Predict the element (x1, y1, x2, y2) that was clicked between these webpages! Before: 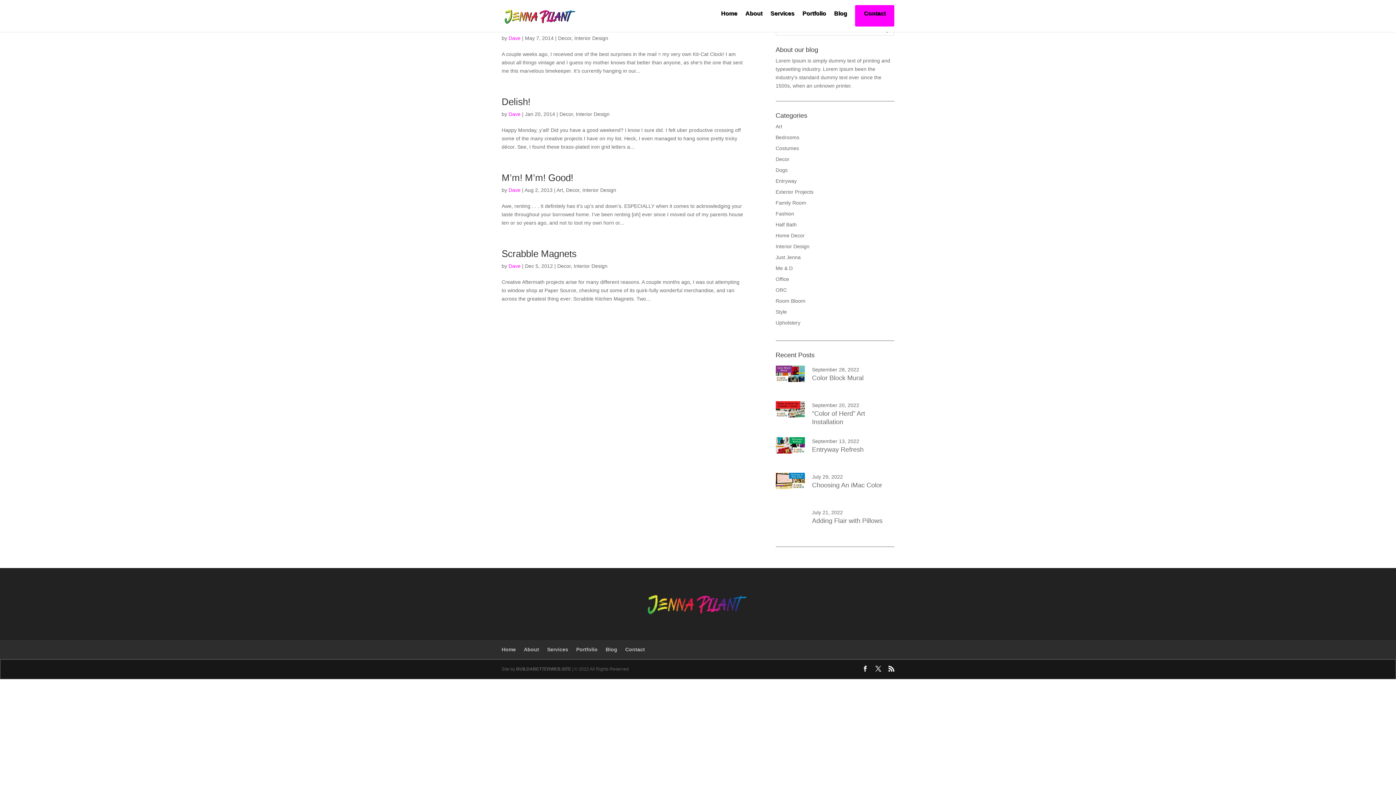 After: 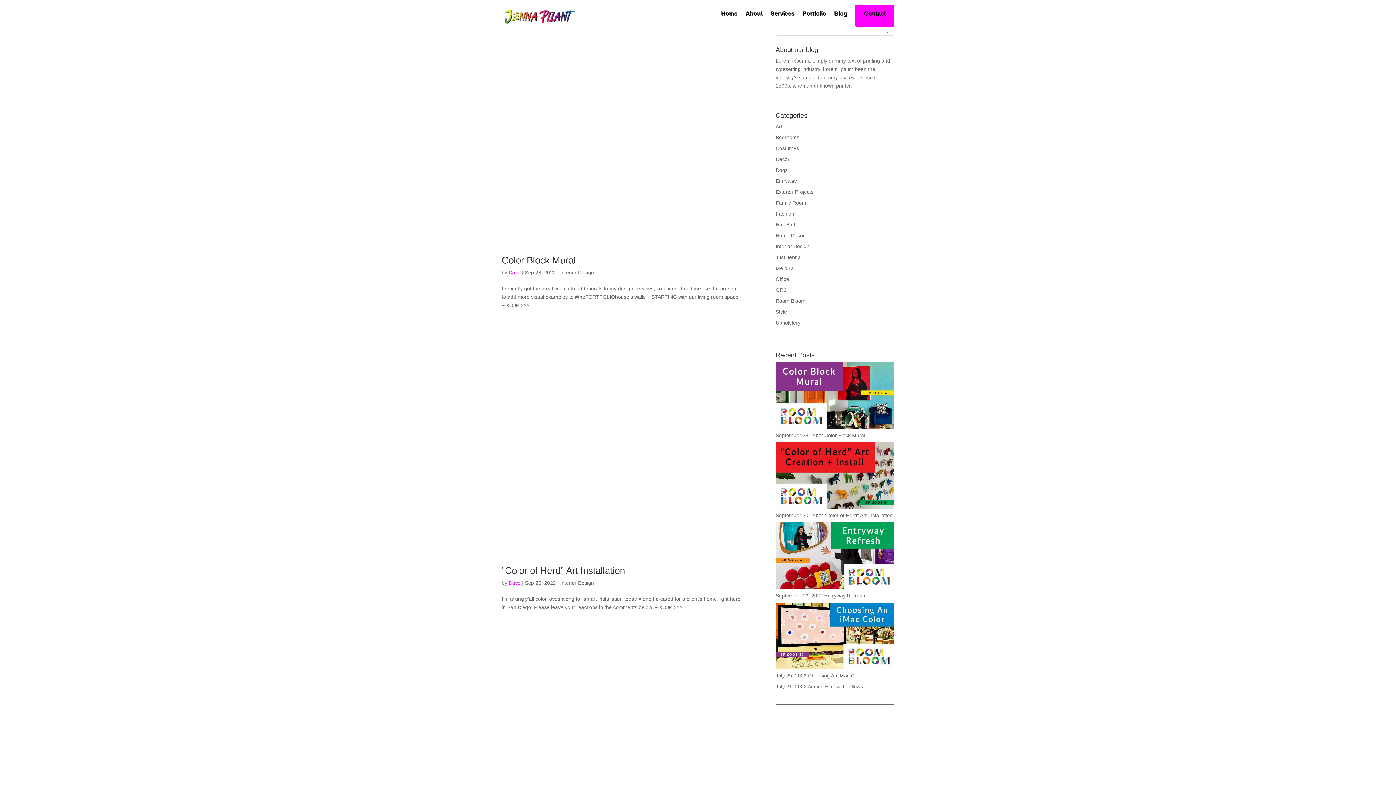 Action: bbox: (508, 35, 520, 41) label: Dave